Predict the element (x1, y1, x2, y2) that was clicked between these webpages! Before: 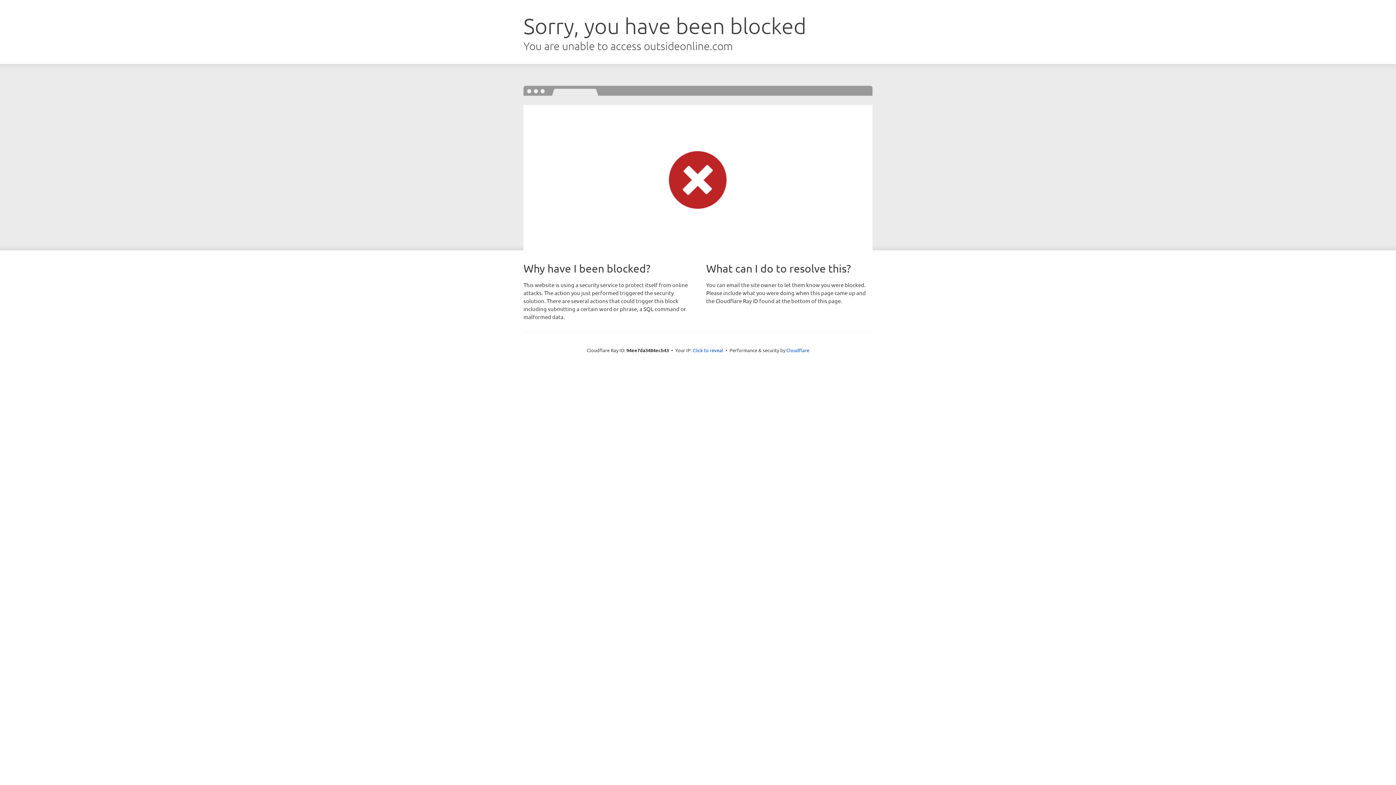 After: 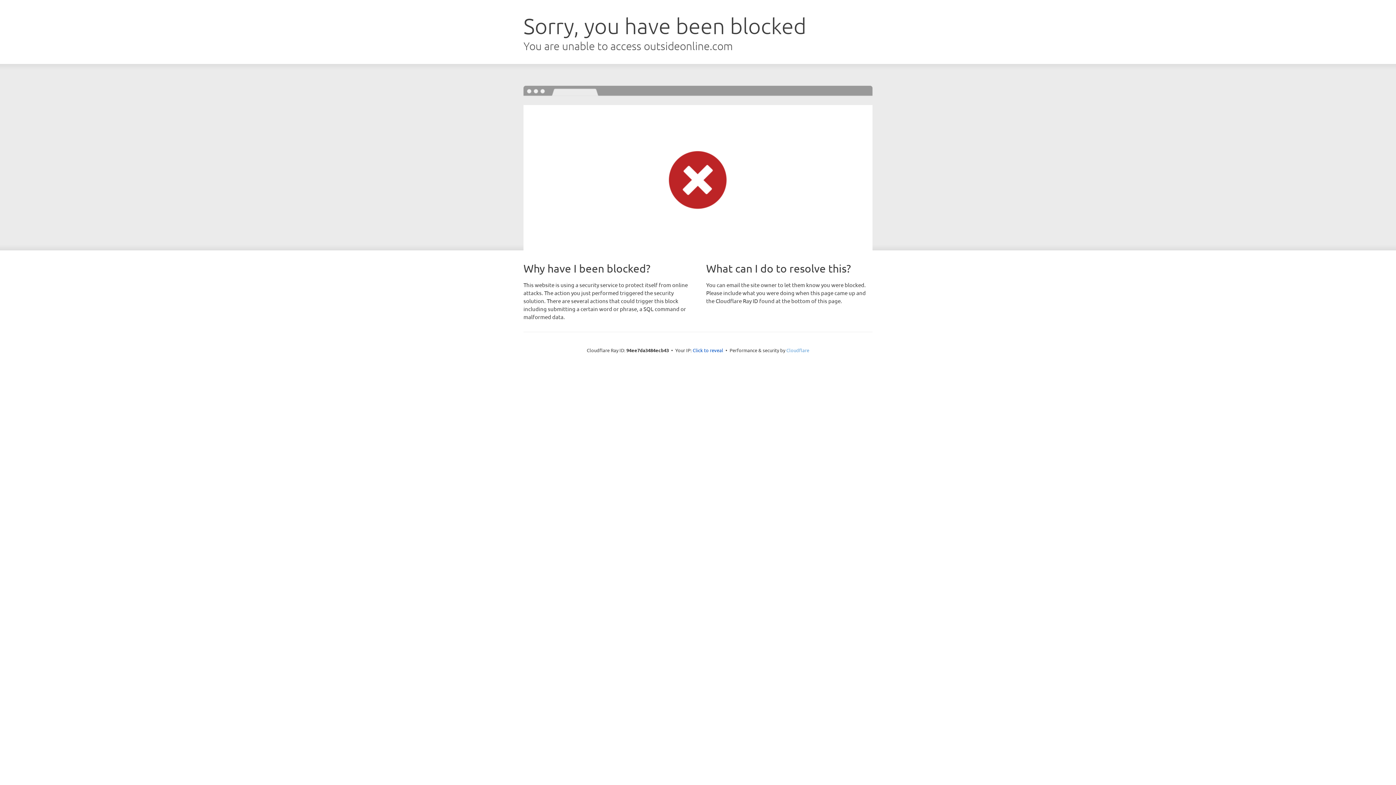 Action: label: Cloudflare bbox: (786, 347, 809, 353)